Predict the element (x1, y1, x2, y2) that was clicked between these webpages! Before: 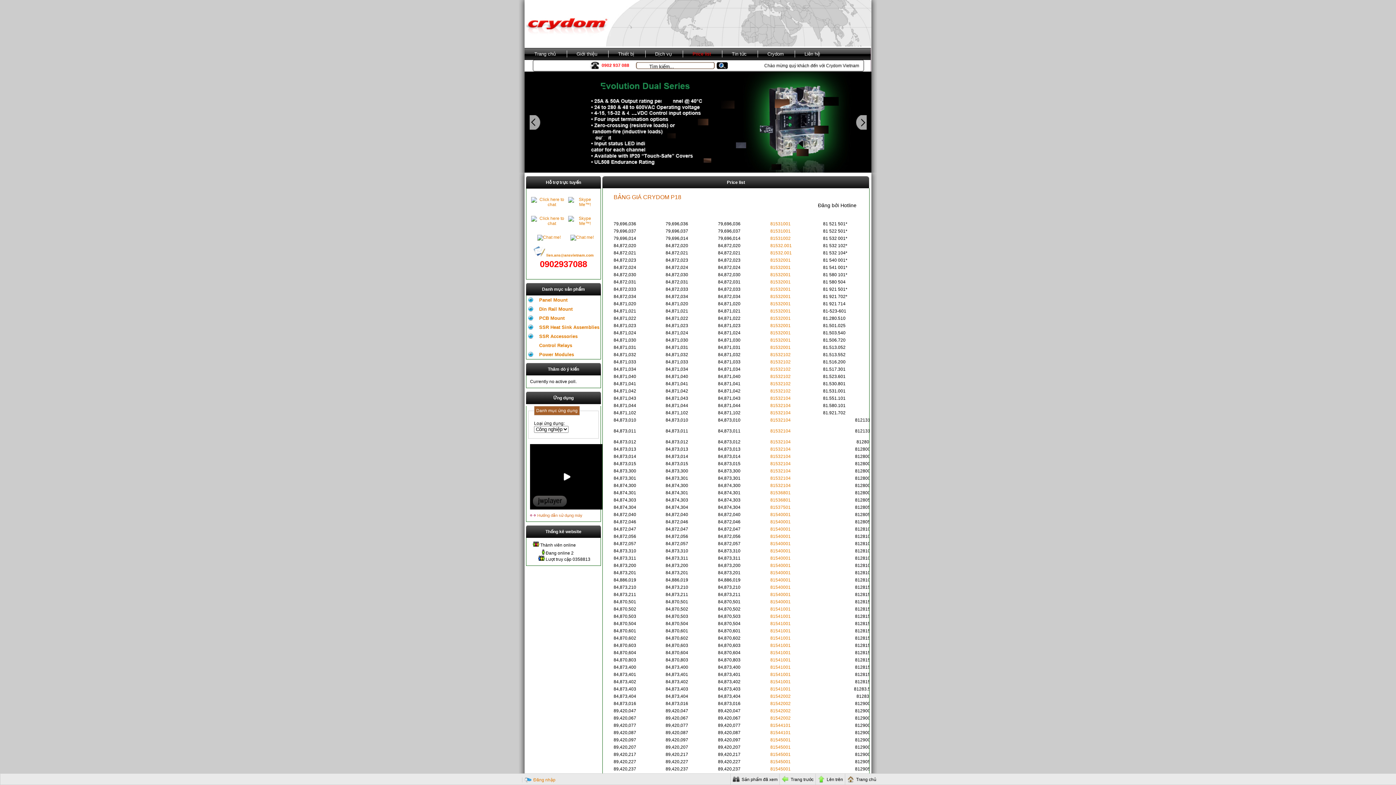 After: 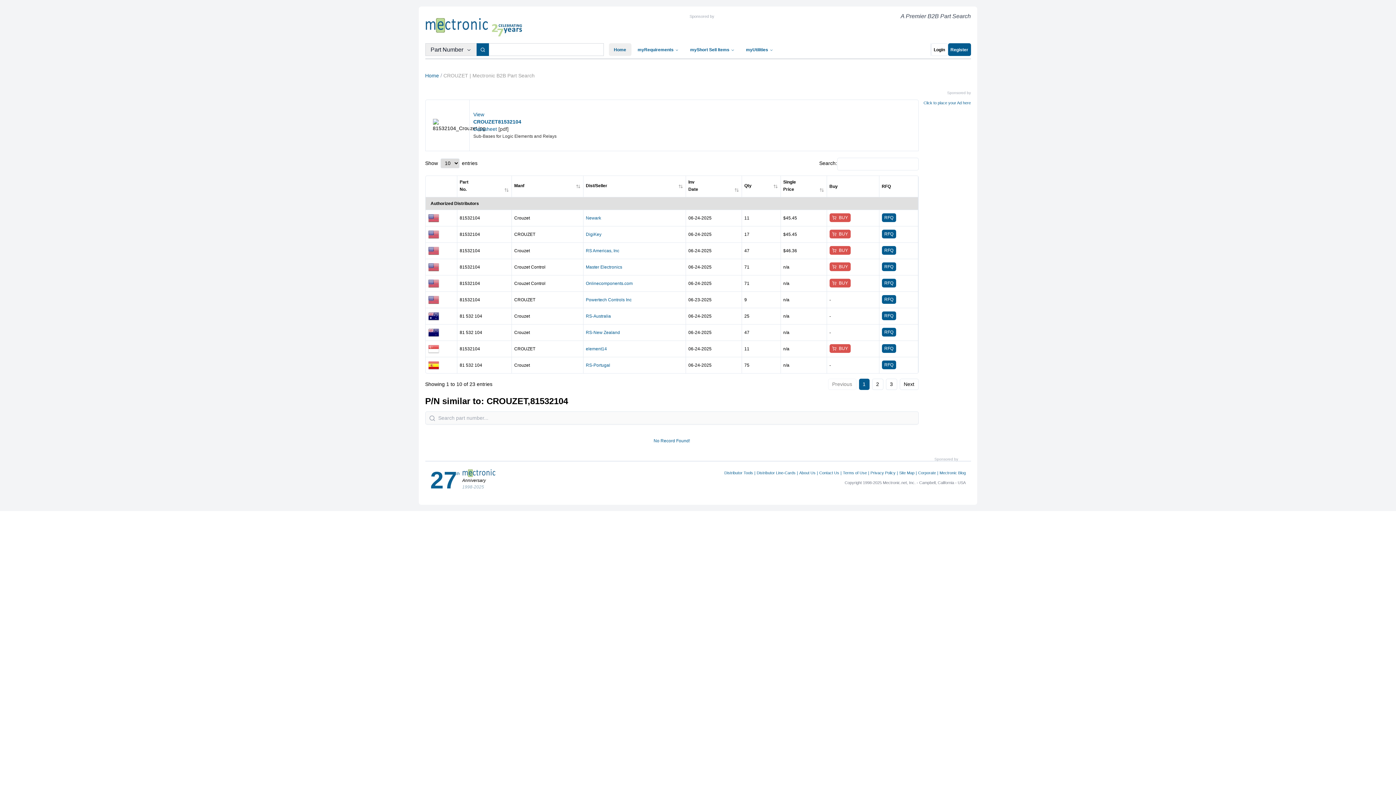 Action: bbox: (770, 461, 790, 466) label: 81532104